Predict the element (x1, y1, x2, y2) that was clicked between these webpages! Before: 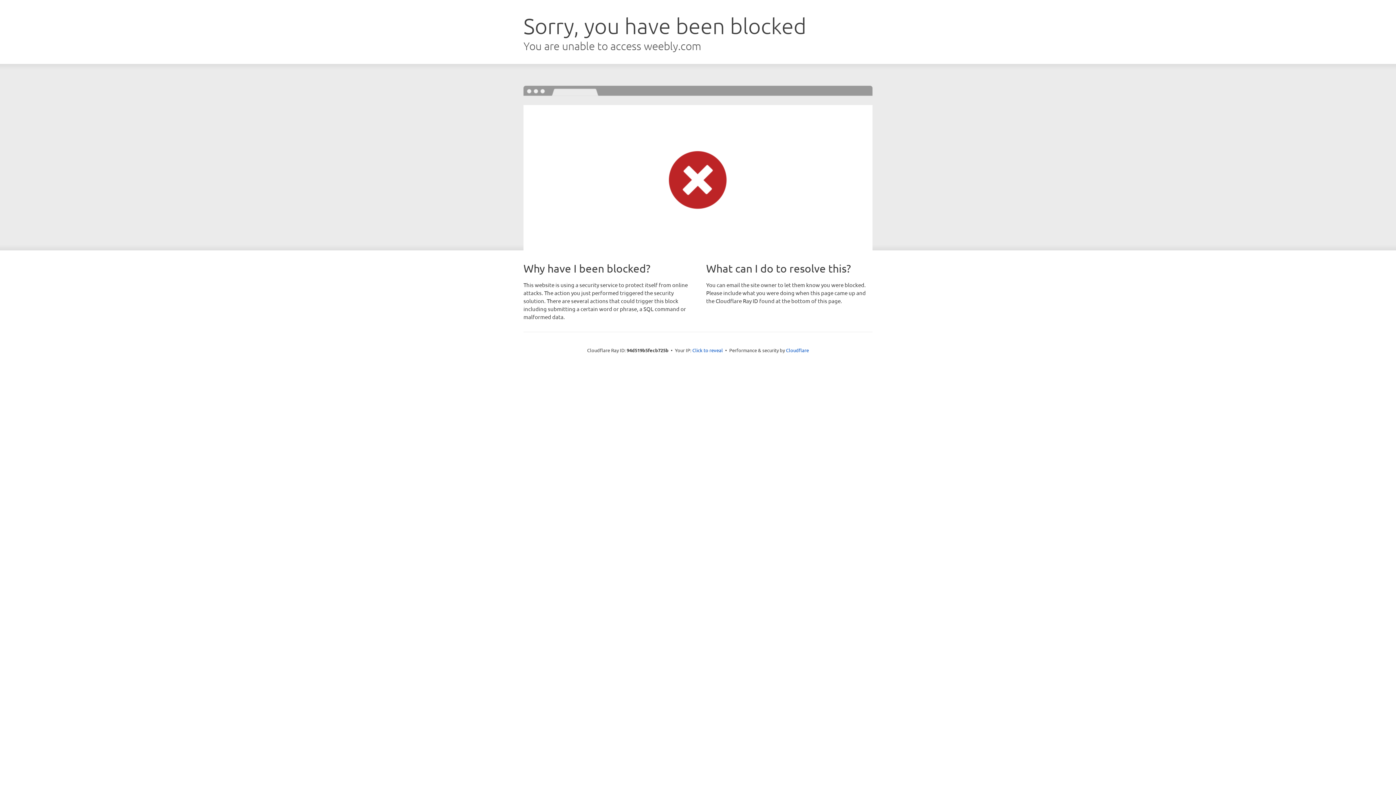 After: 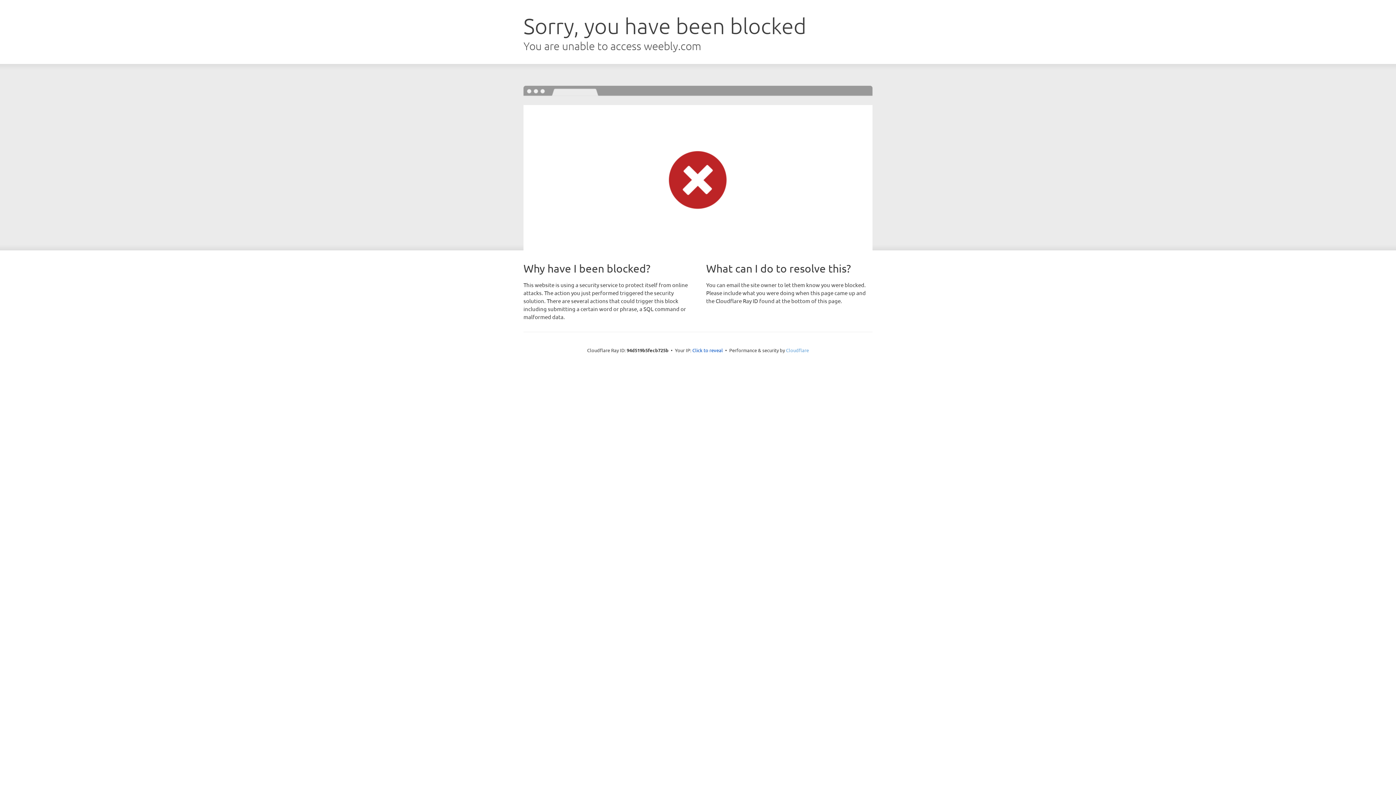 Action: bbox: (786, 347, 809, 353) label: Cloudflare